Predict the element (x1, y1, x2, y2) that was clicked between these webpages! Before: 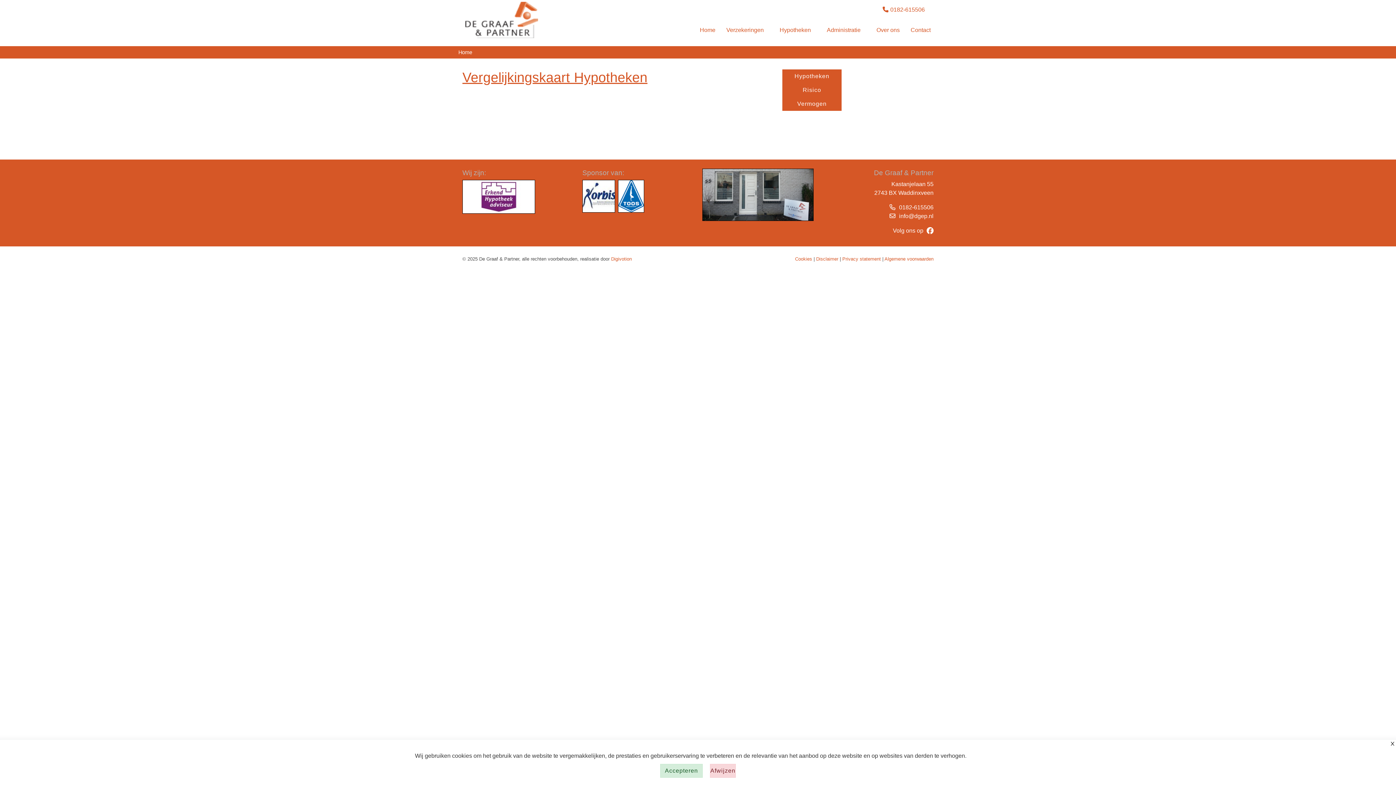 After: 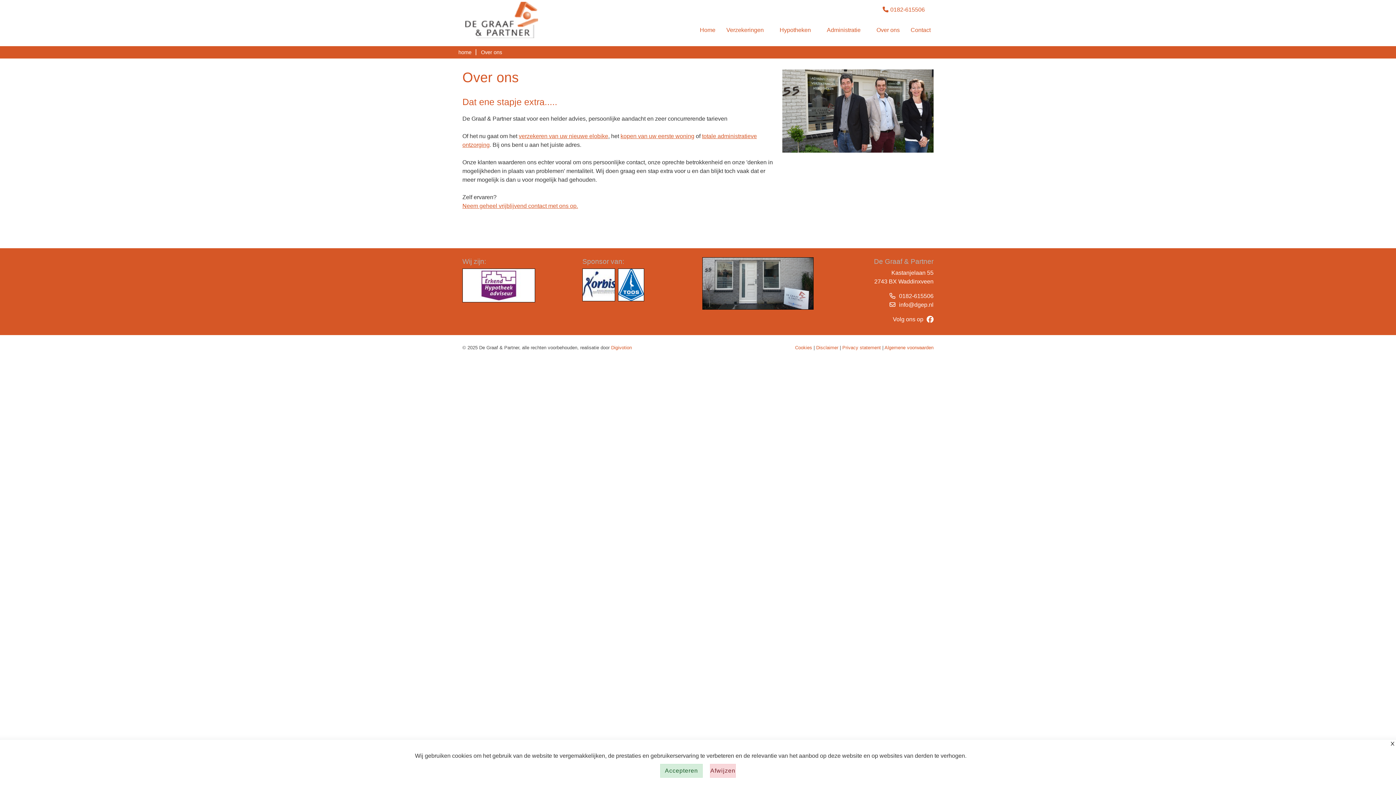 Action: label: Over ons bbox: (876, 26, 900, 33)